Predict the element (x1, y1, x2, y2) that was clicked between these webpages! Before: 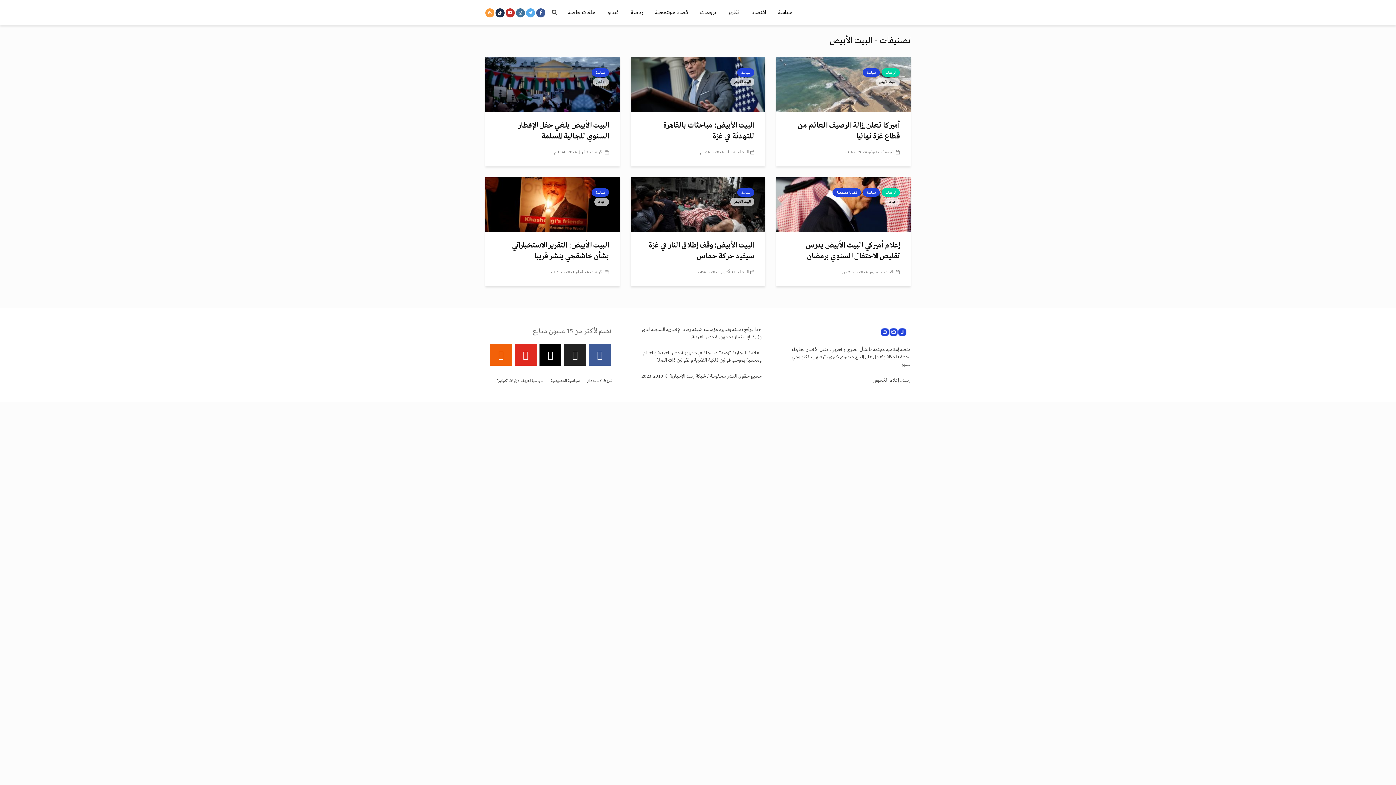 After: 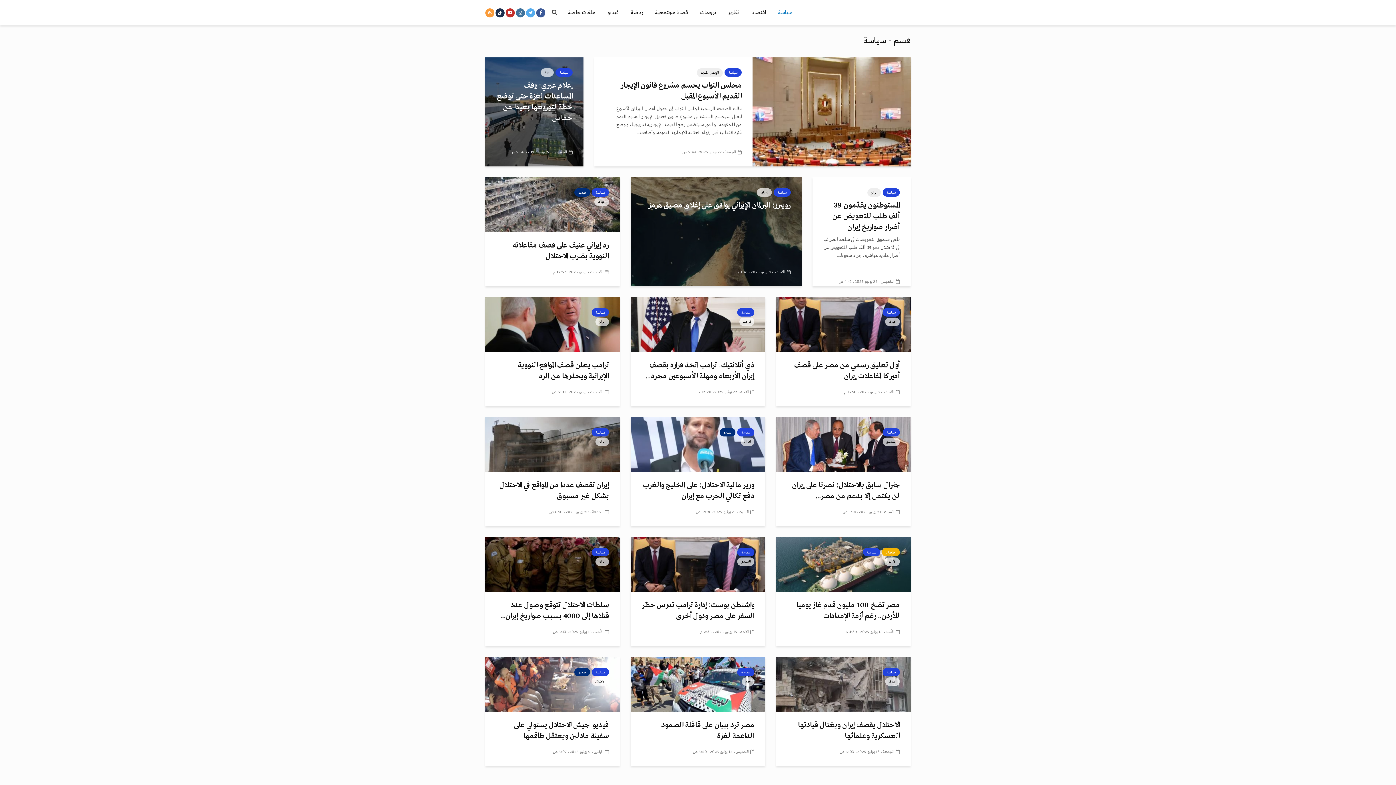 Action: bbox: (862, 188, 880, 196) label: سياسة